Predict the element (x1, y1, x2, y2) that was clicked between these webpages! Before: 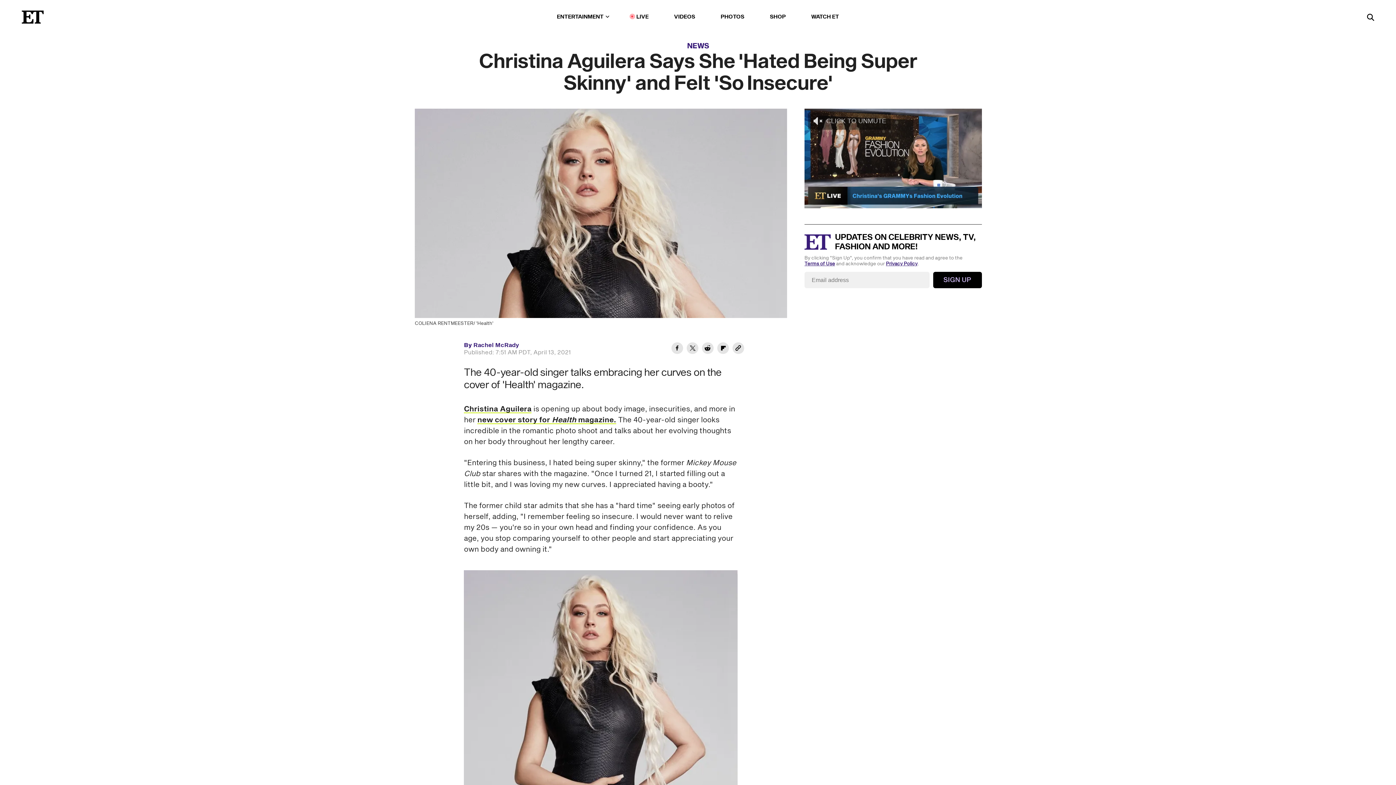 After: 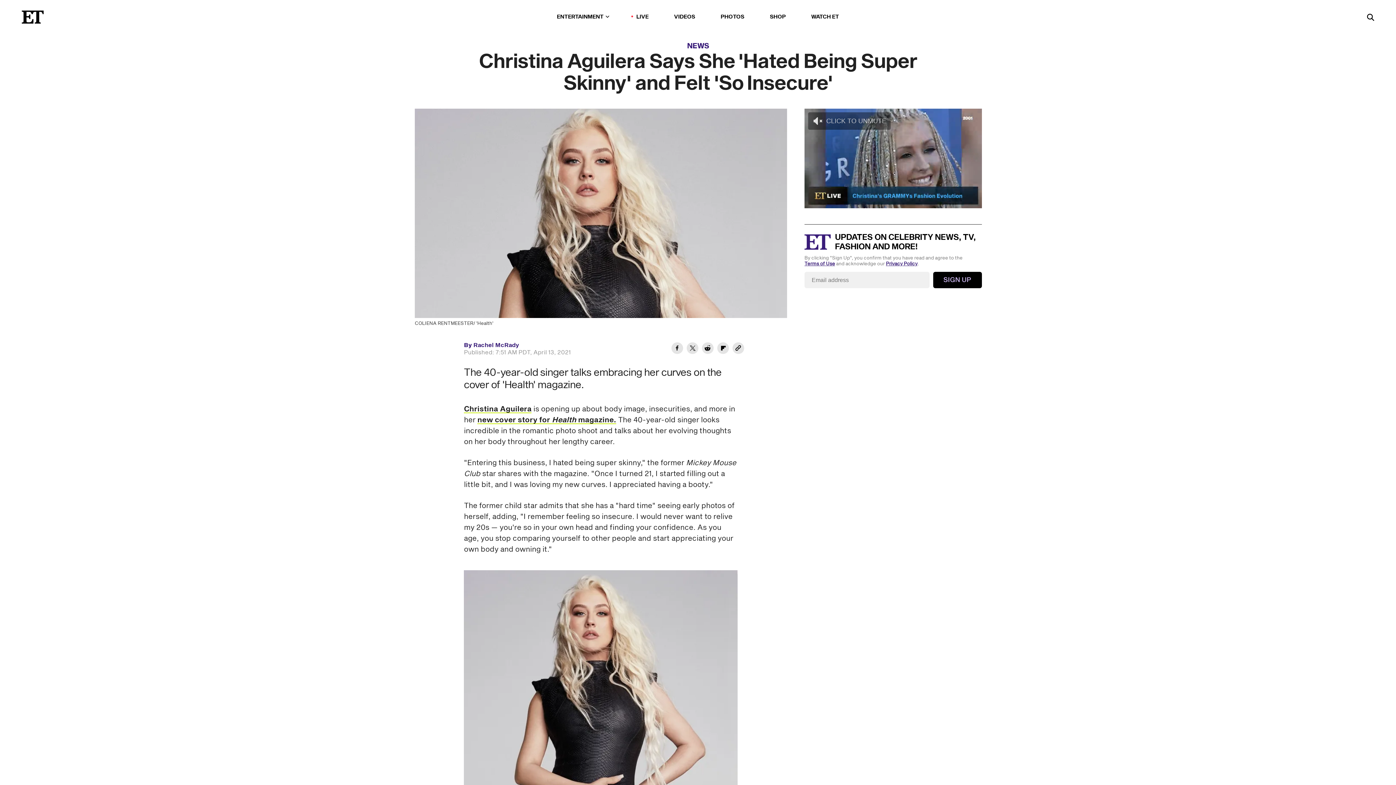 Action: label: new cover story for Health magazine. bbox: (477, 414, 616, 425)